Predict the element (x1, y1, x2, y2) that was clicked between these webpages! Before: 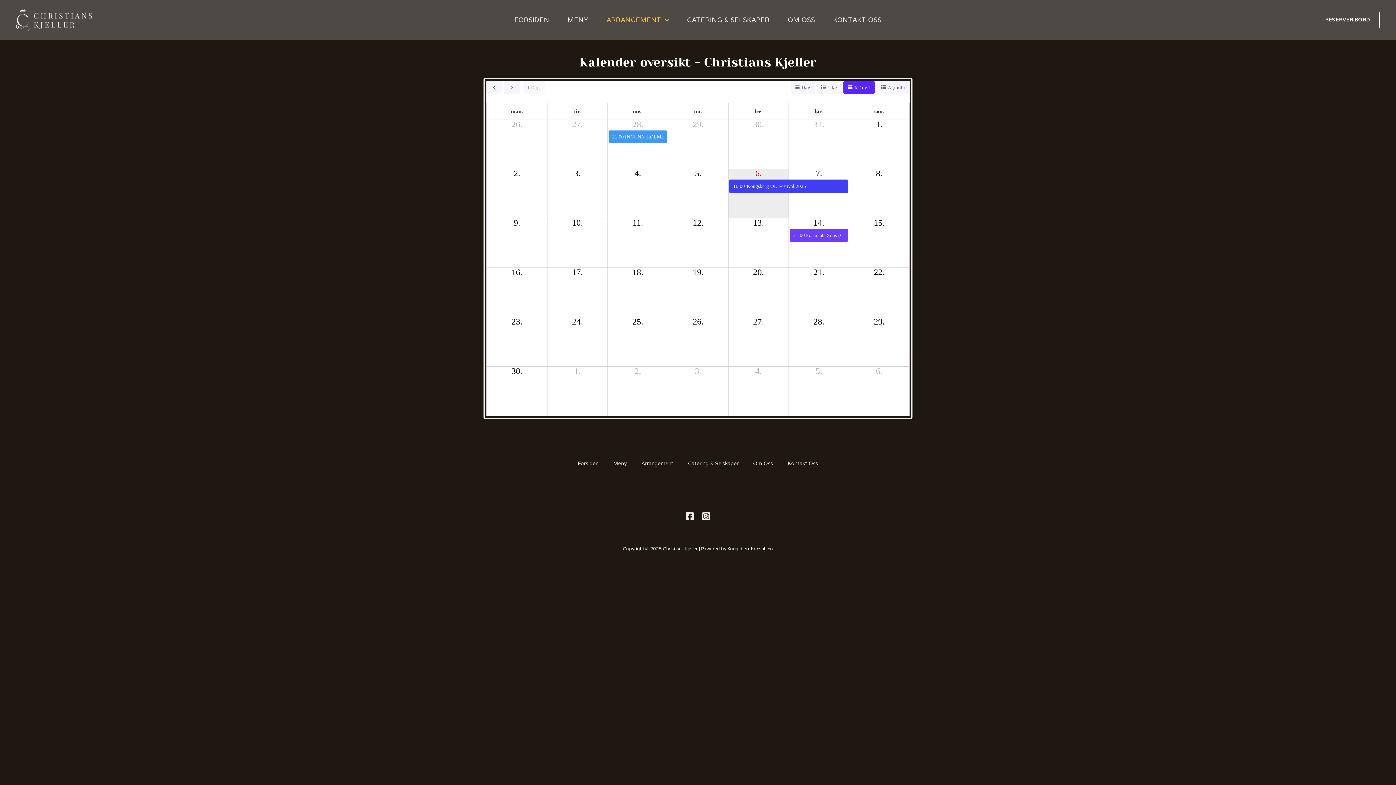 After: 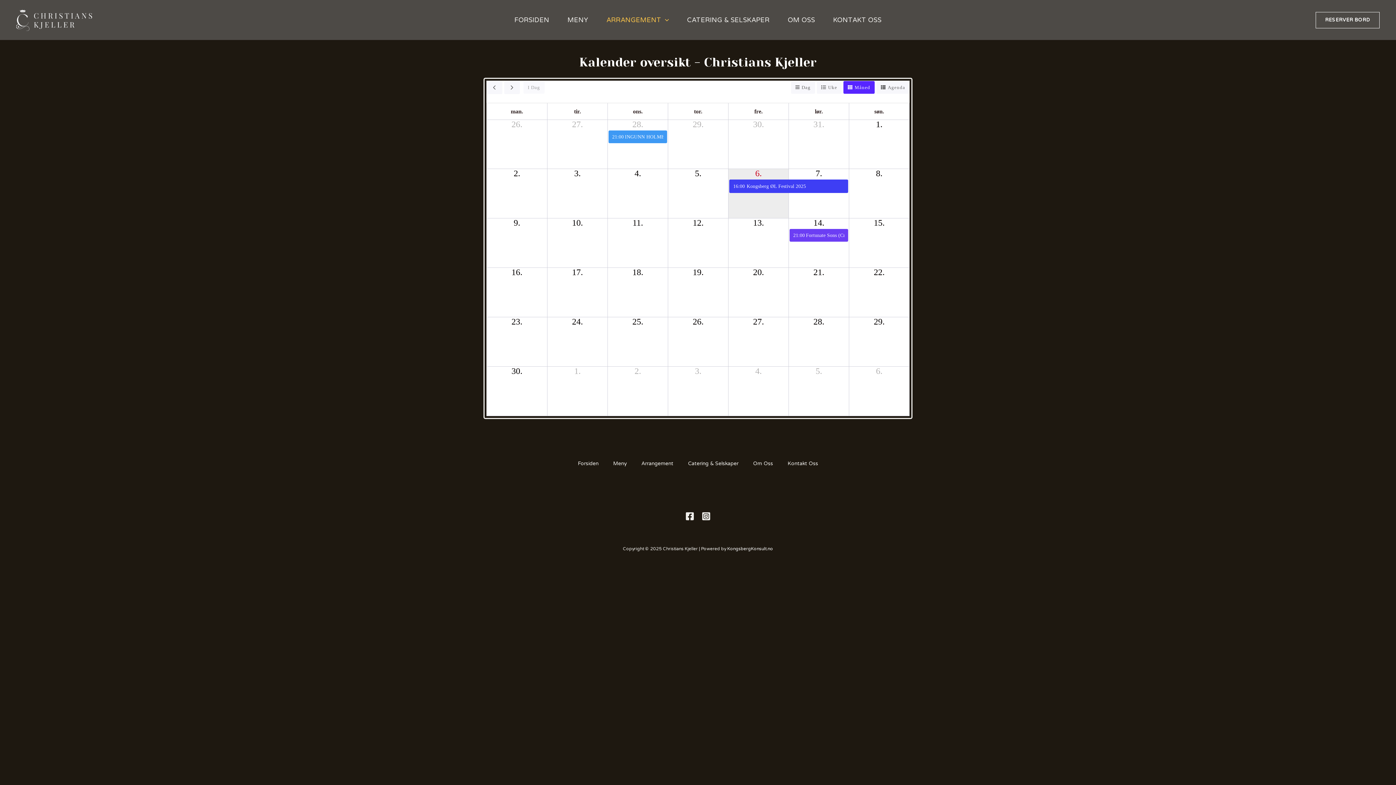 Action: bbox: (843, 81, 874, 93) label: Måned